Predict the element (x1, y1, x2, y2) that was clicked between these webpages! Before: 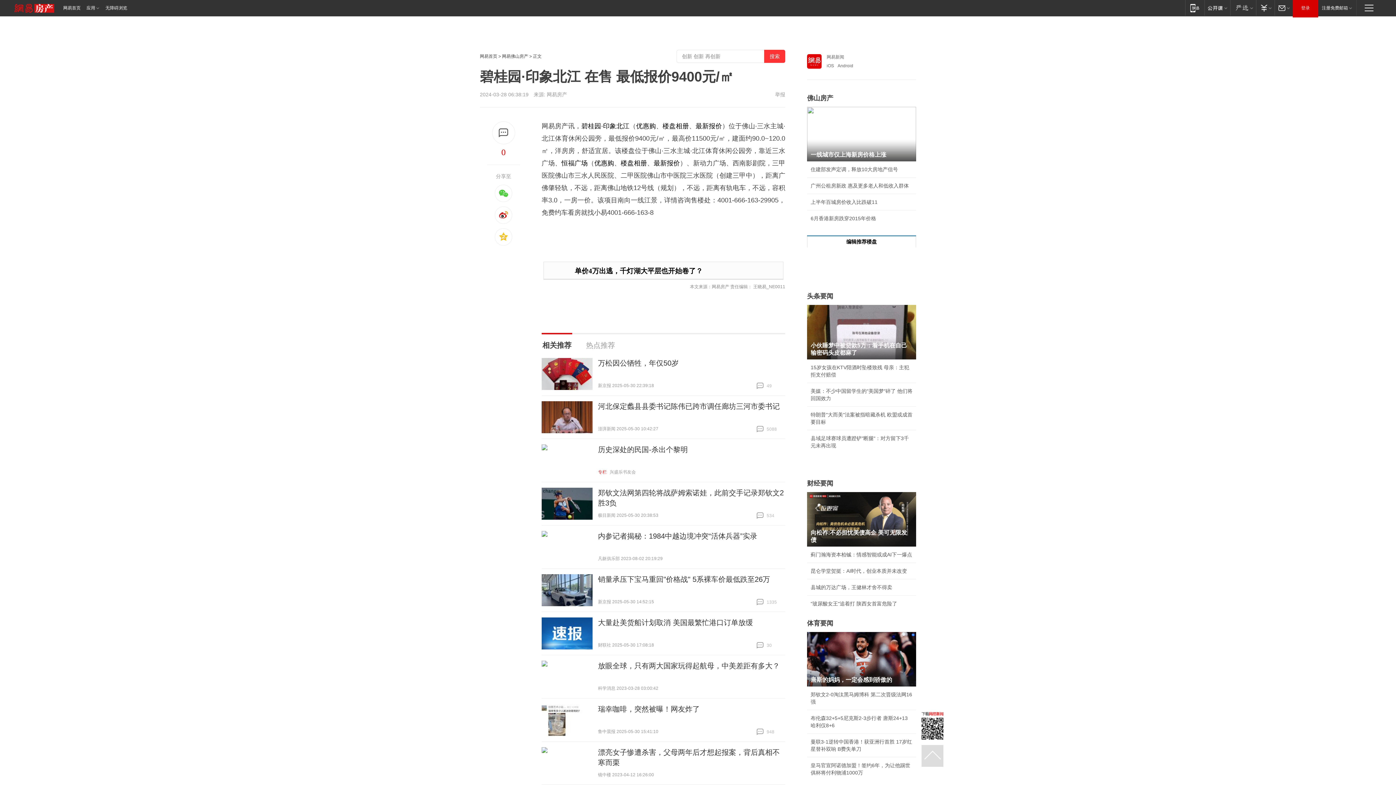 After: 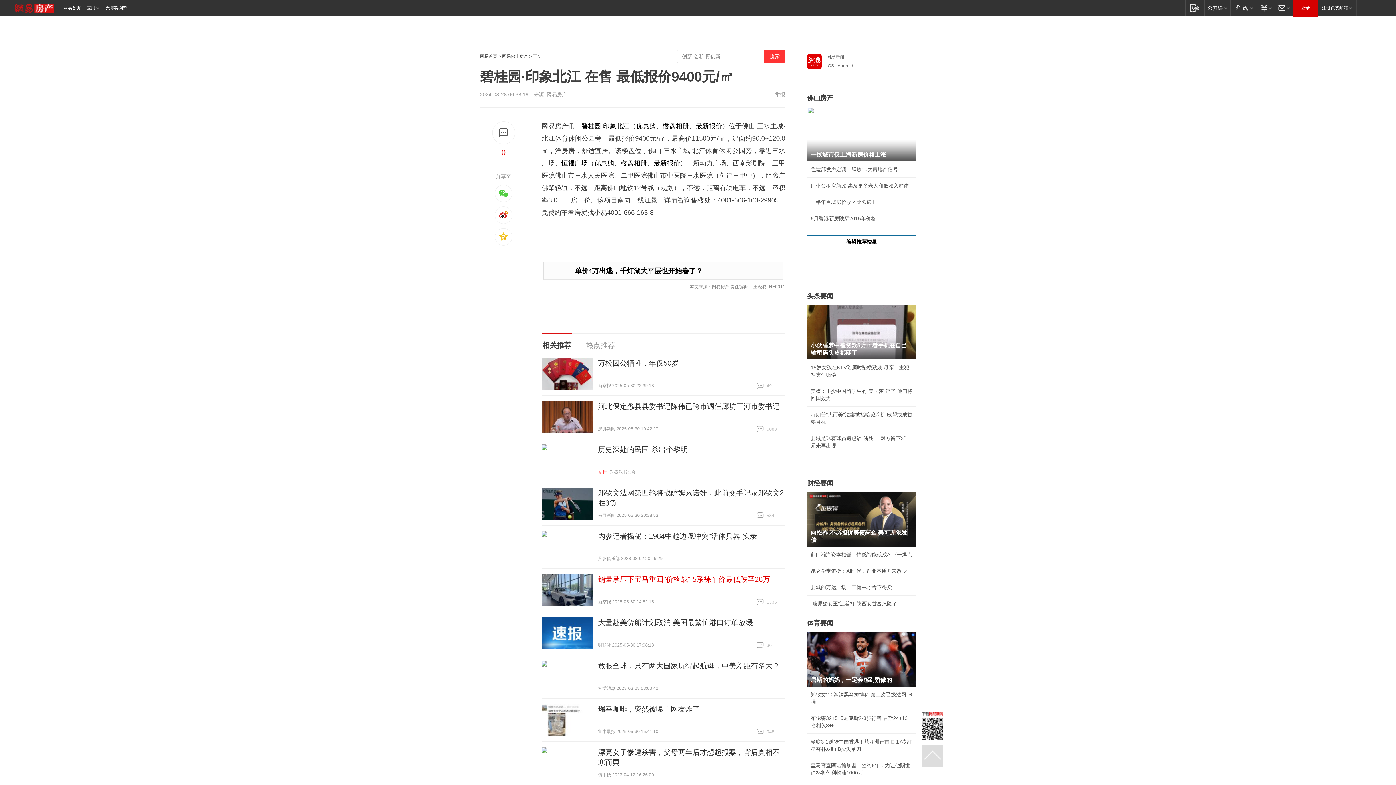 Action: bbox: (598, 575, 770, 583) label: 销量承压下宝马重回"价格战" 5系裸车价最低跌至26万